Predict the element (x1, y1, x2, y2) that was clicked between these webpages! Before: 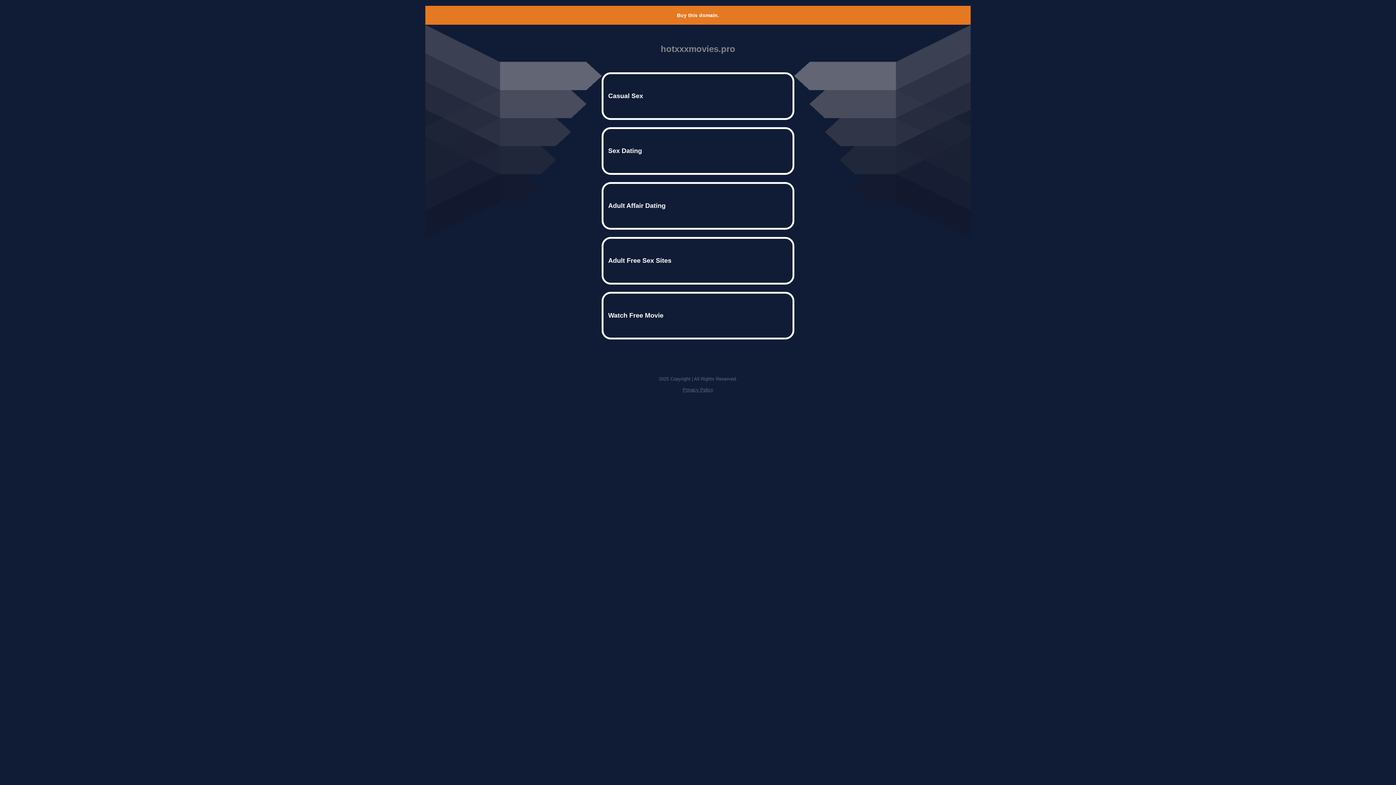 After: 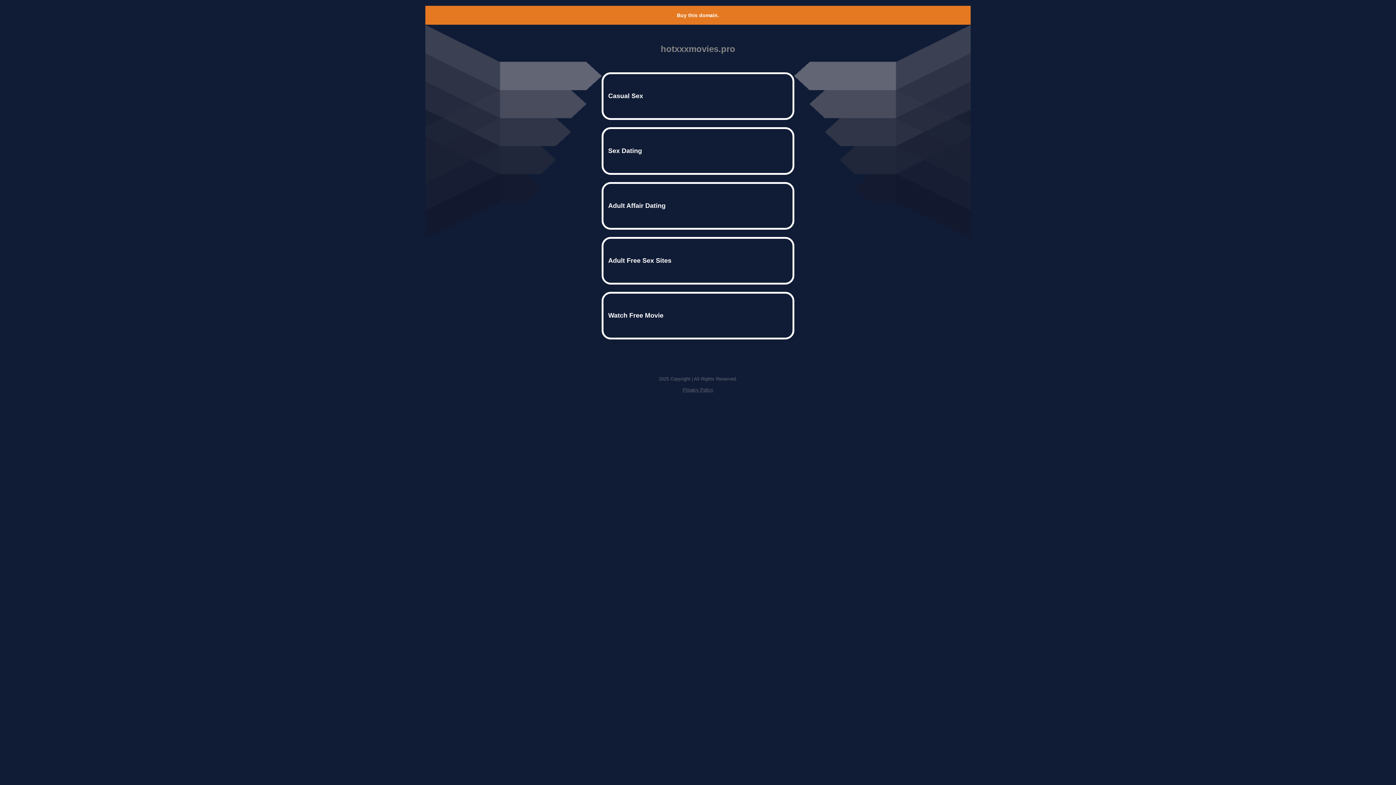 Action: bbox: (682, 387, 713, 392) label: Privacy Policy